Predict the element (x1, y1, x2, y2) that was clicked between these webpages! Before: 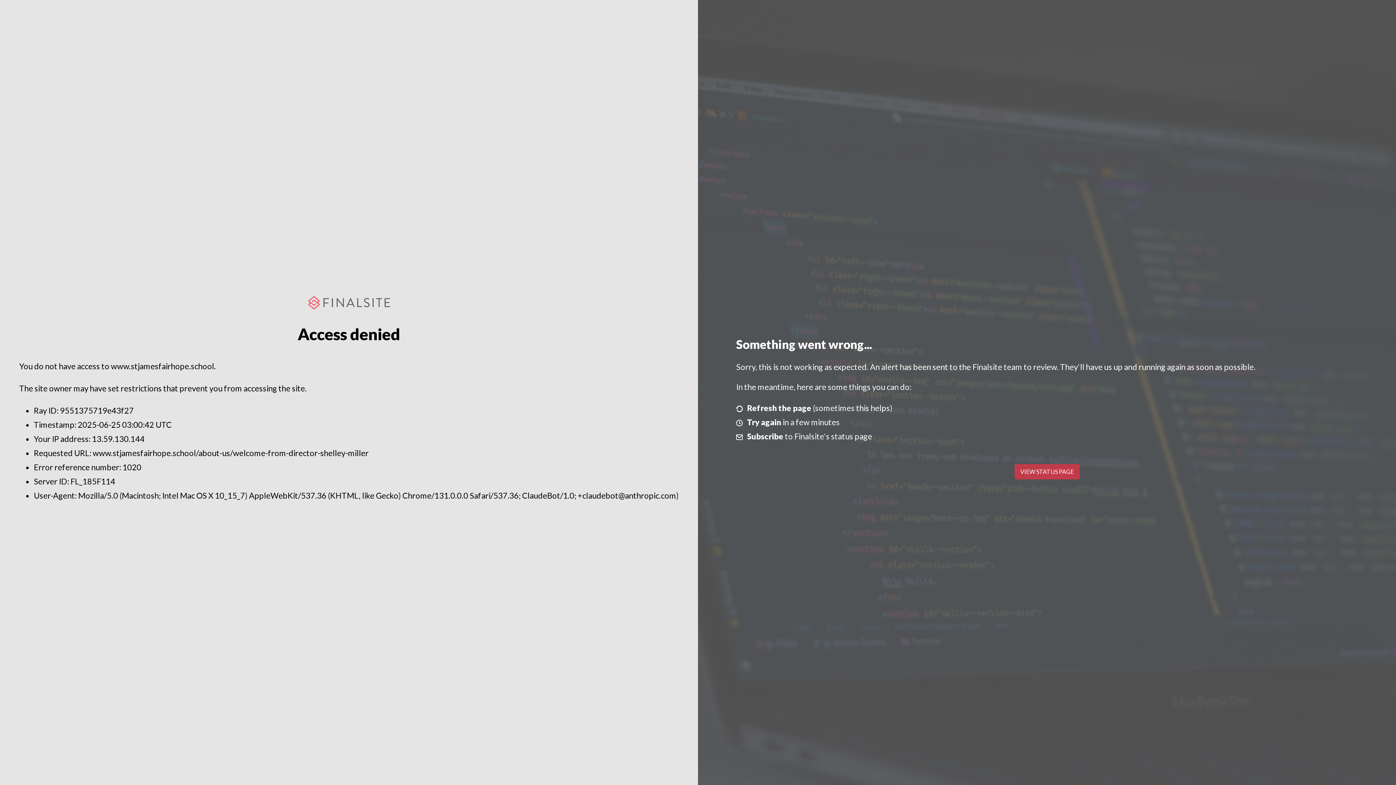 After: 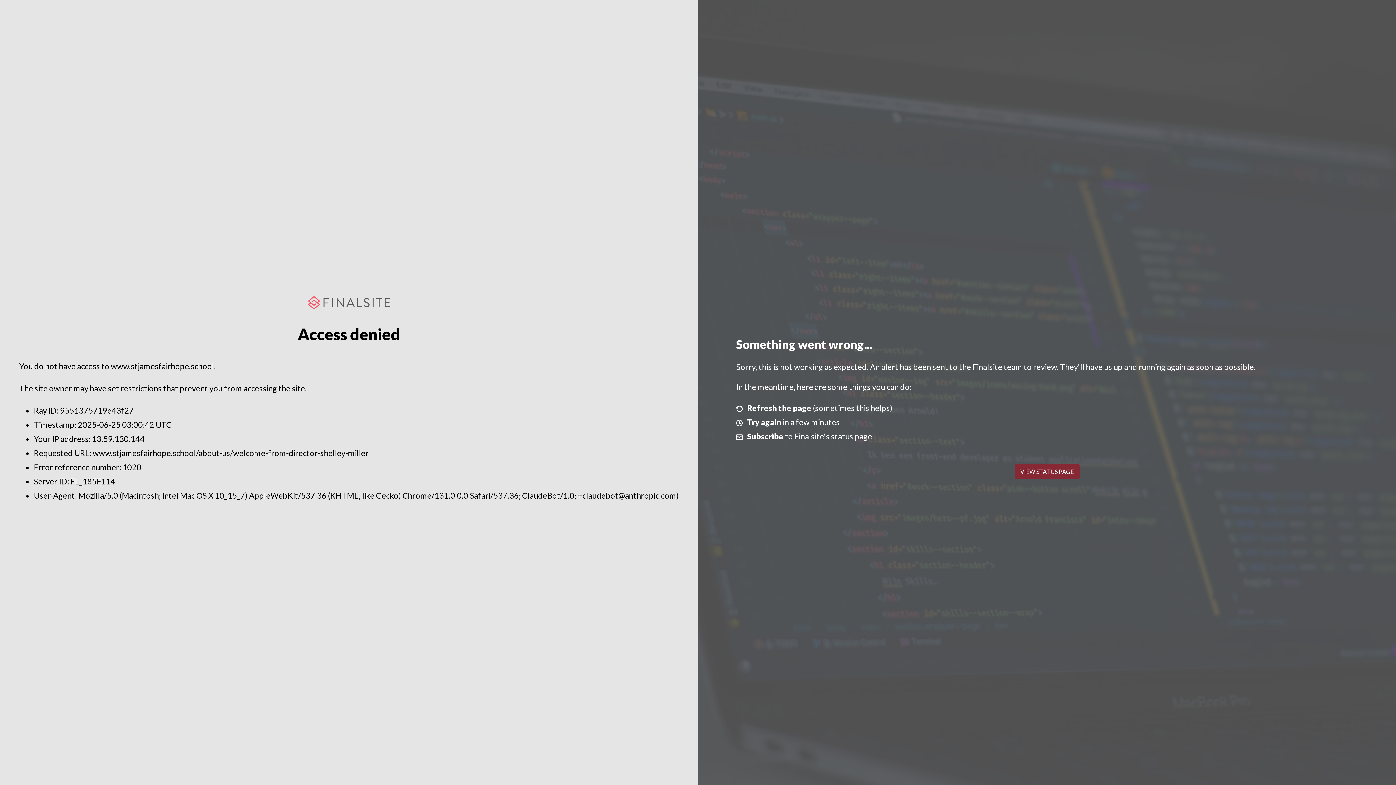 Action: label: VIEW STATUS PAGE bbox: (1014, 464, 1079, 479)